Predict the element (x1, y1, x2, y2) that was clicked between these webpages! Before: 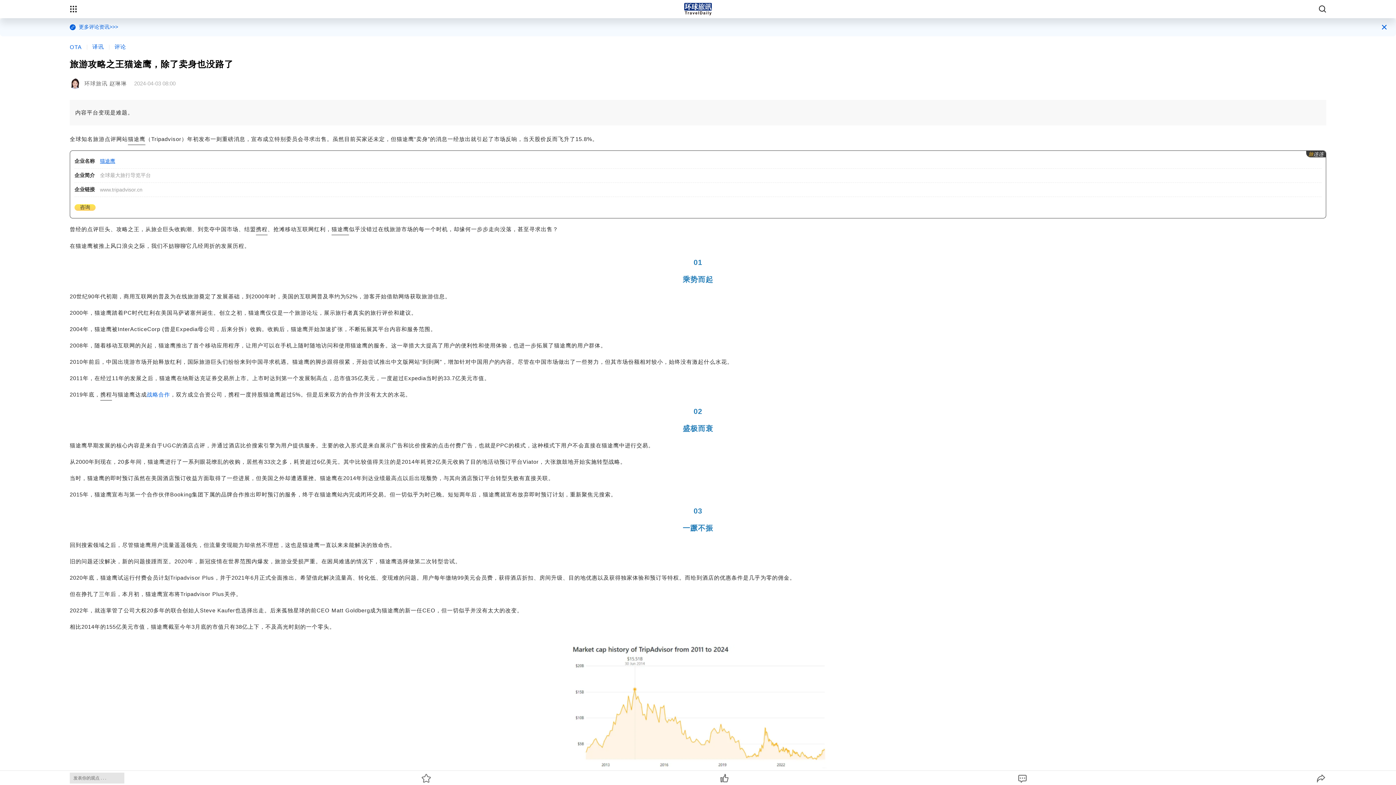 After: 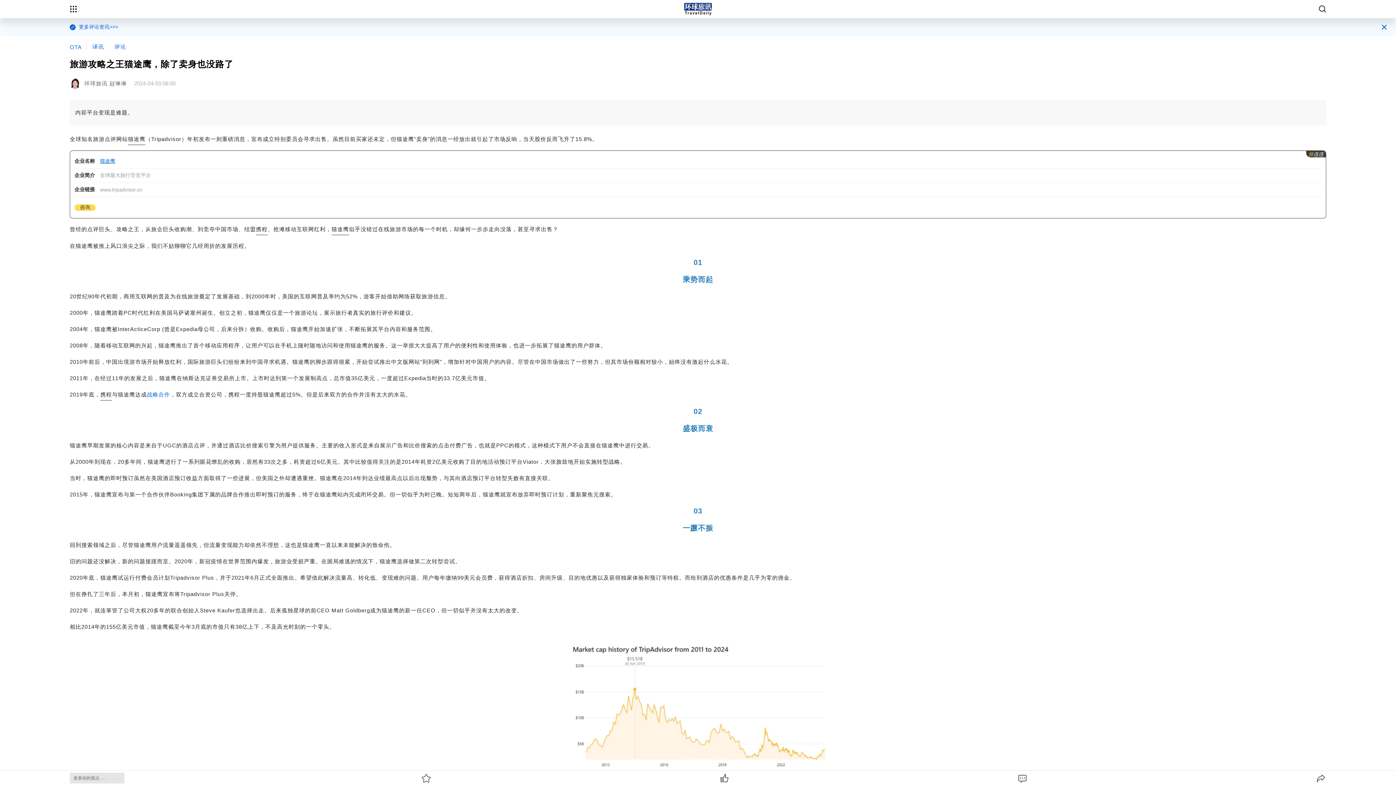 Action: bbox: (146, 389, 170, 400) label: 战略合作